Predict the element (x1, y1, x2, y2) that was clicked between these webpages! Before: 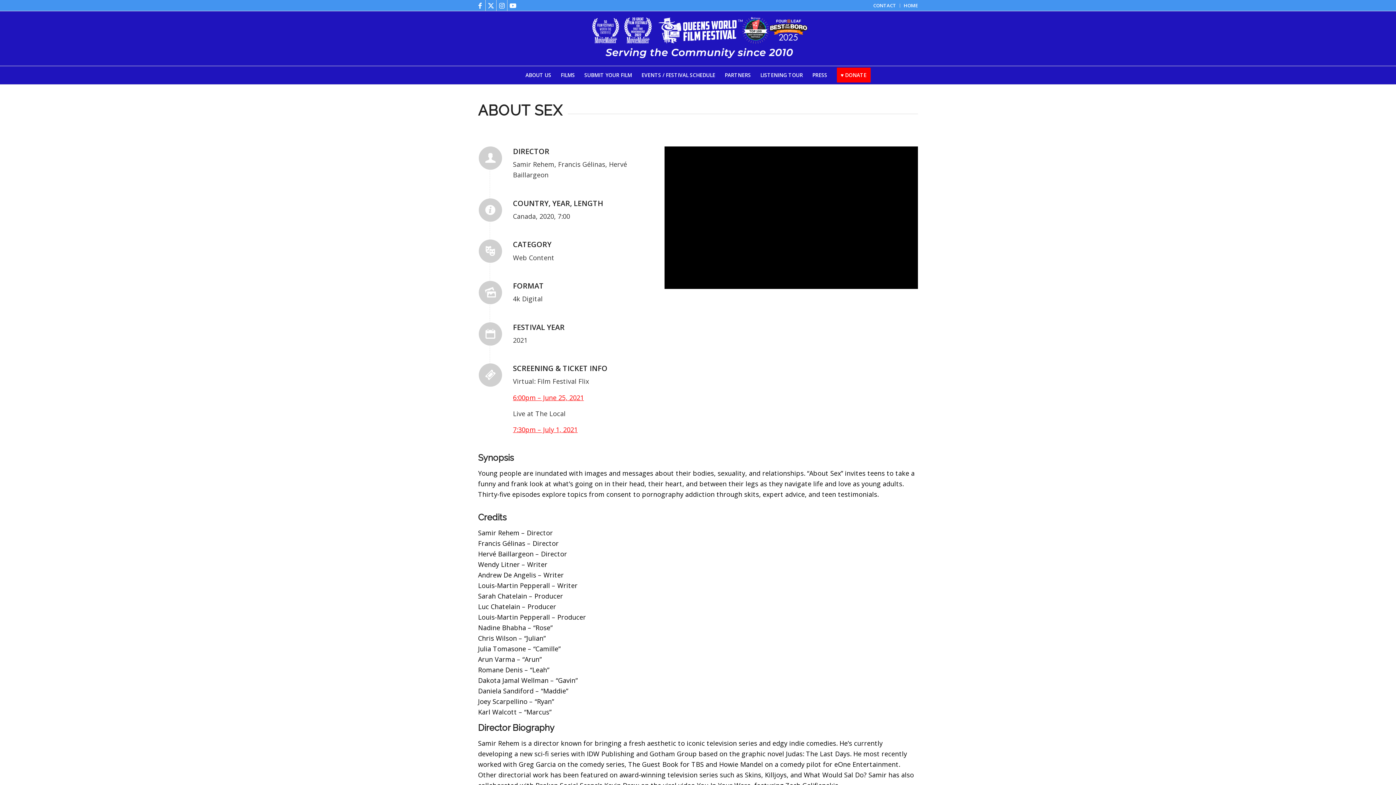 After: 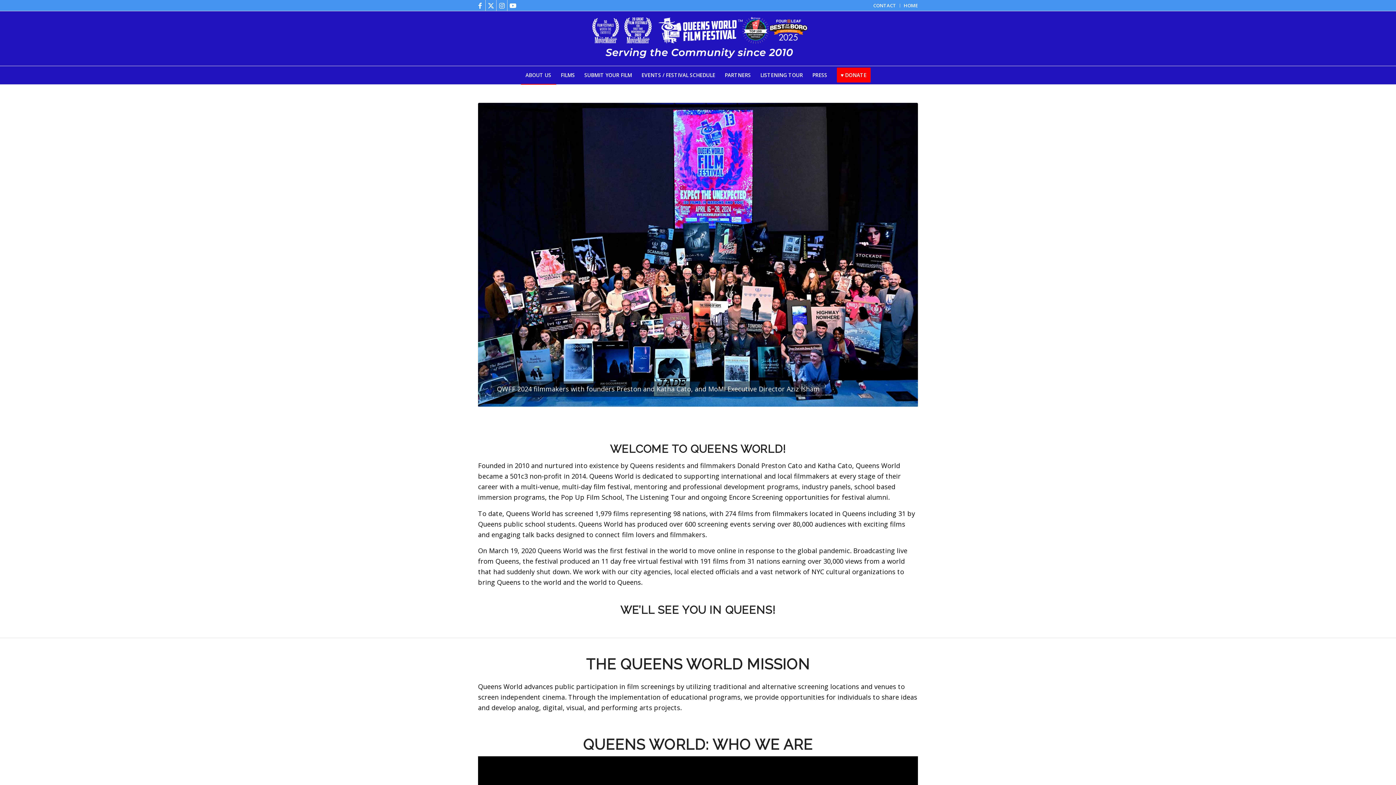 Action: label: ABOUT US bbox: (520, 66, 556, 84)